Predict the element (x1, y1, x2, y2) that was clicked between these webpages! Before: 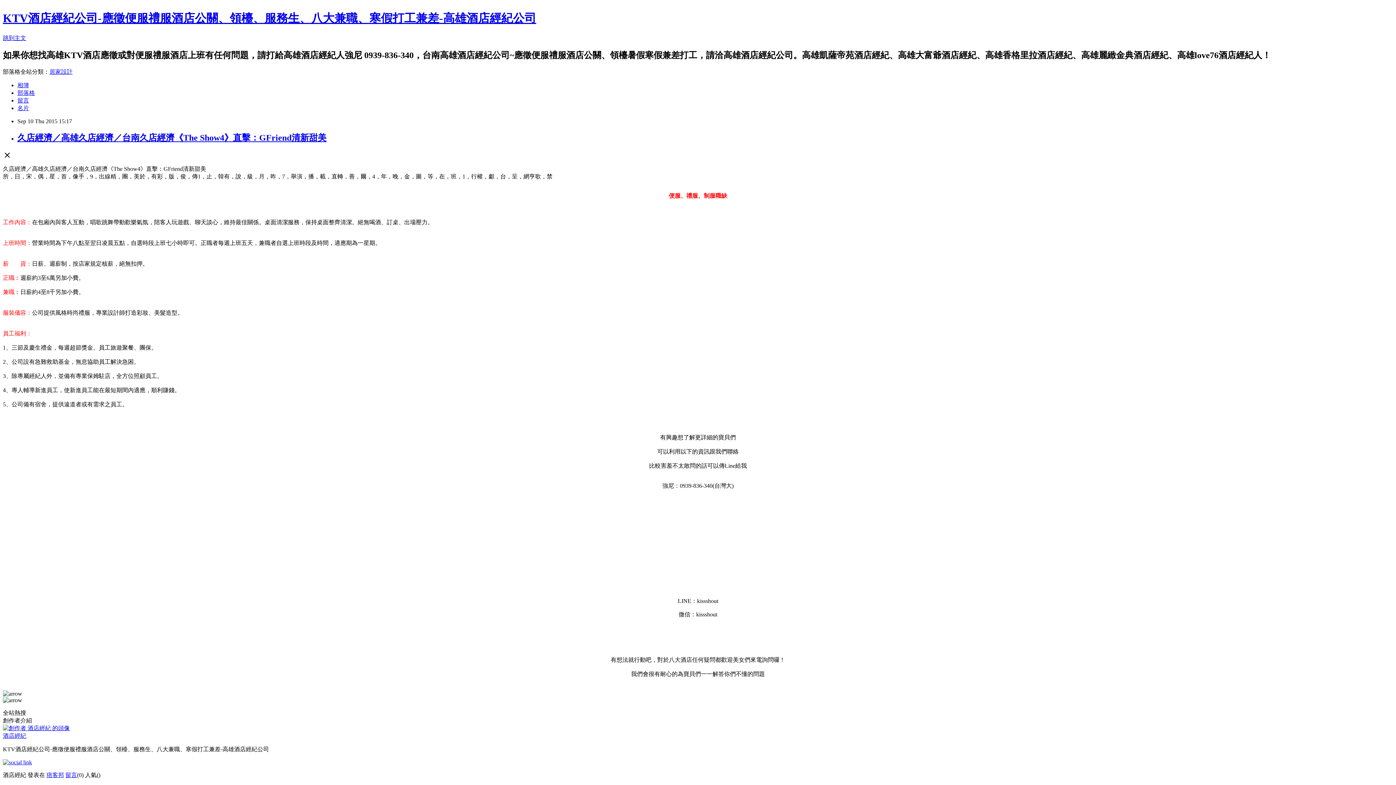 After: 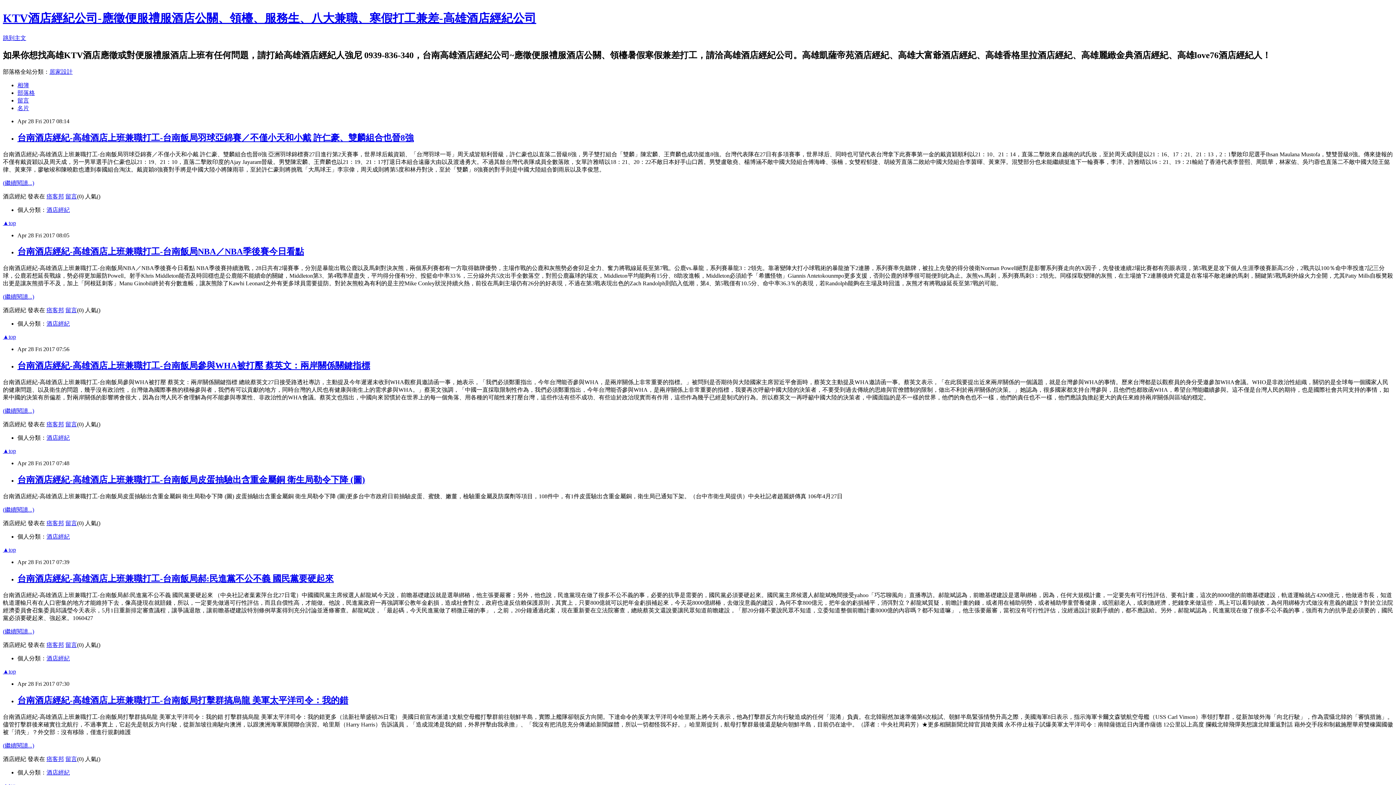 Action: label: 部落格 bbox: (17, 89, 34, 95)